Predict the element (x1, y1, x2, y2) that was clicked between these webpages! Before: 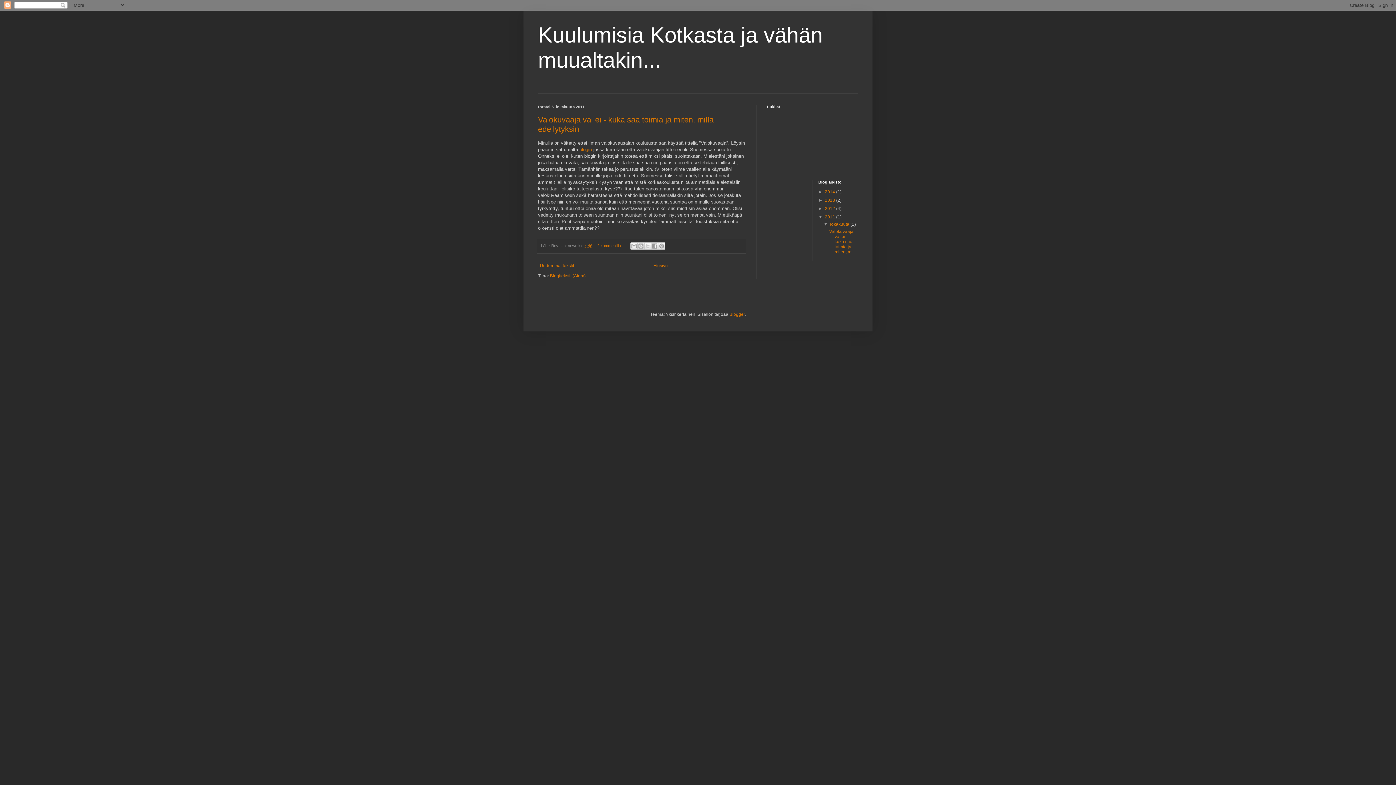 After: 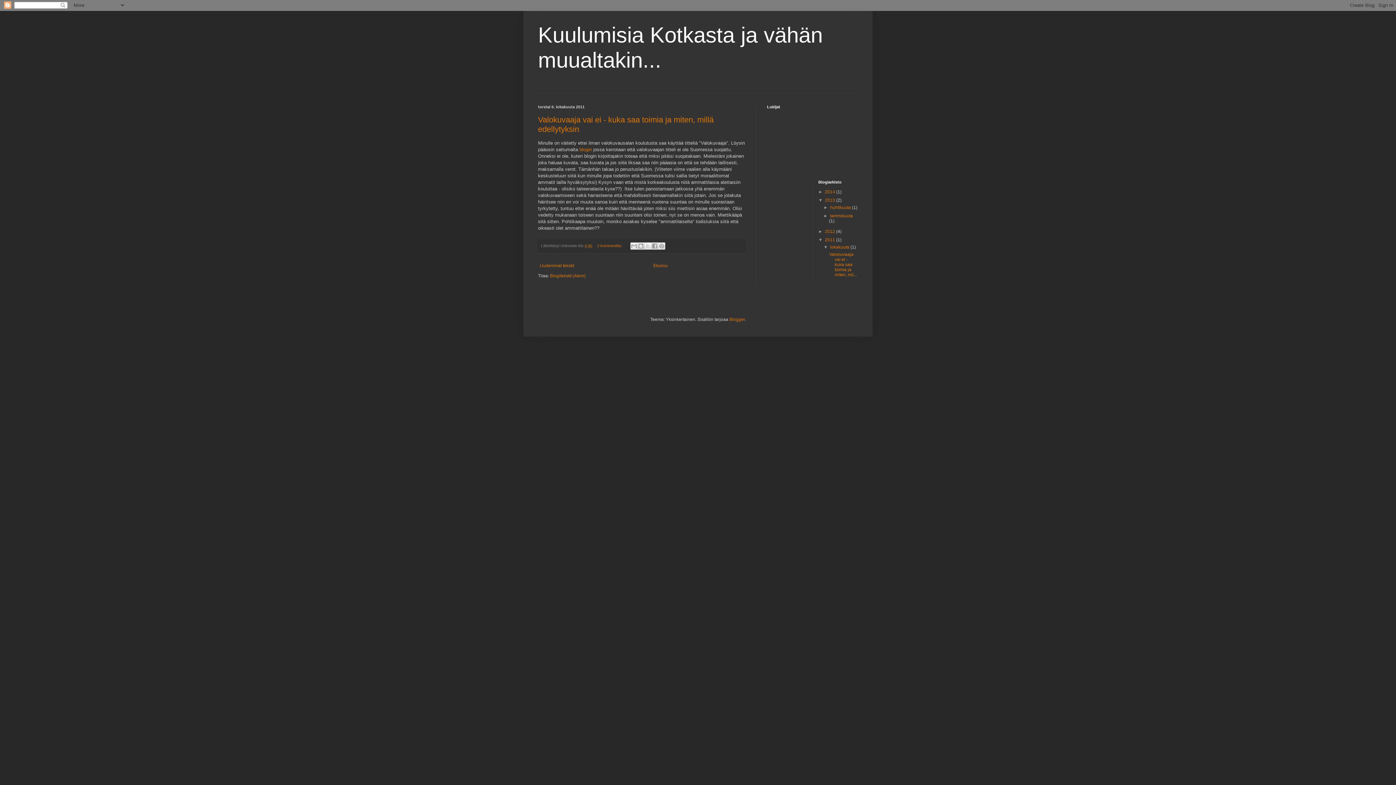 Action: label: ►   bbox: (818, 197, 825, 202)